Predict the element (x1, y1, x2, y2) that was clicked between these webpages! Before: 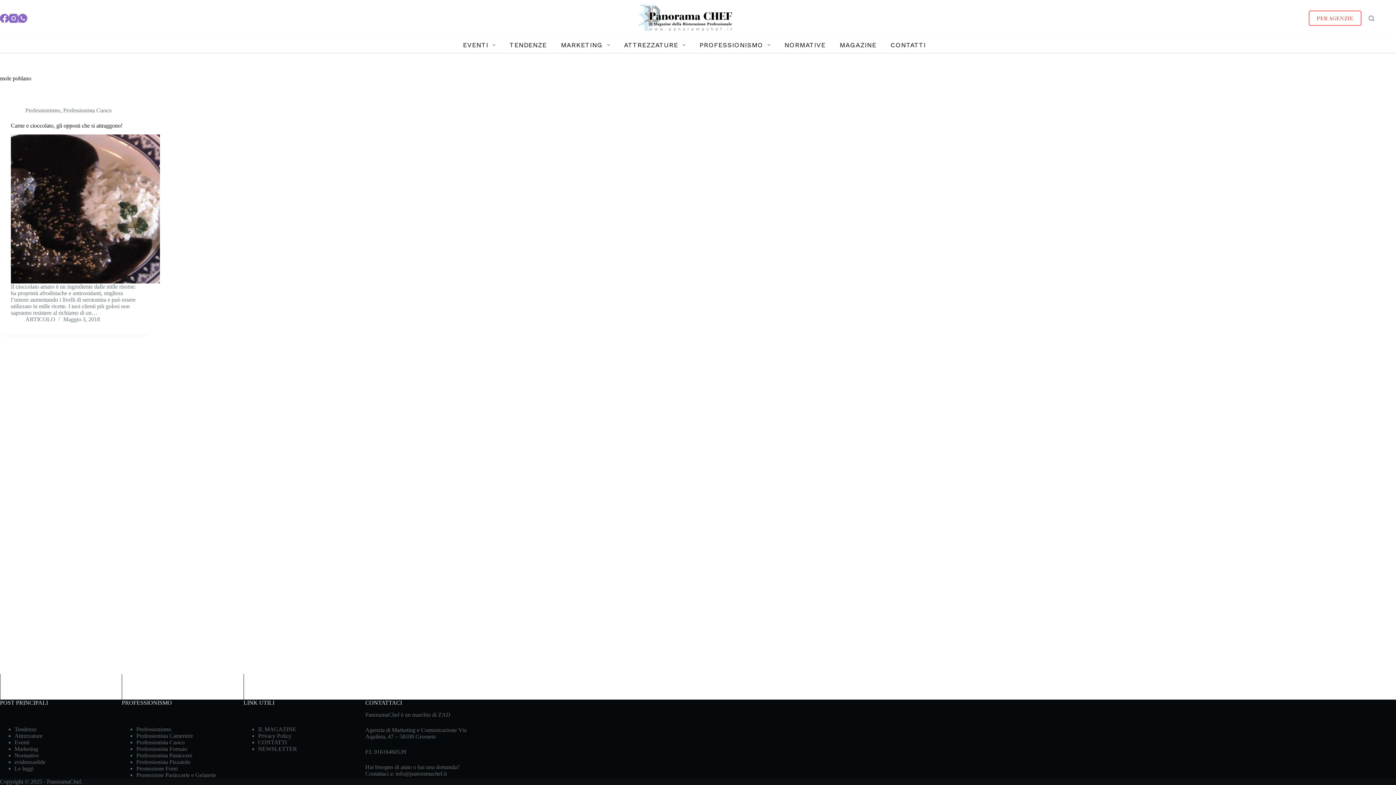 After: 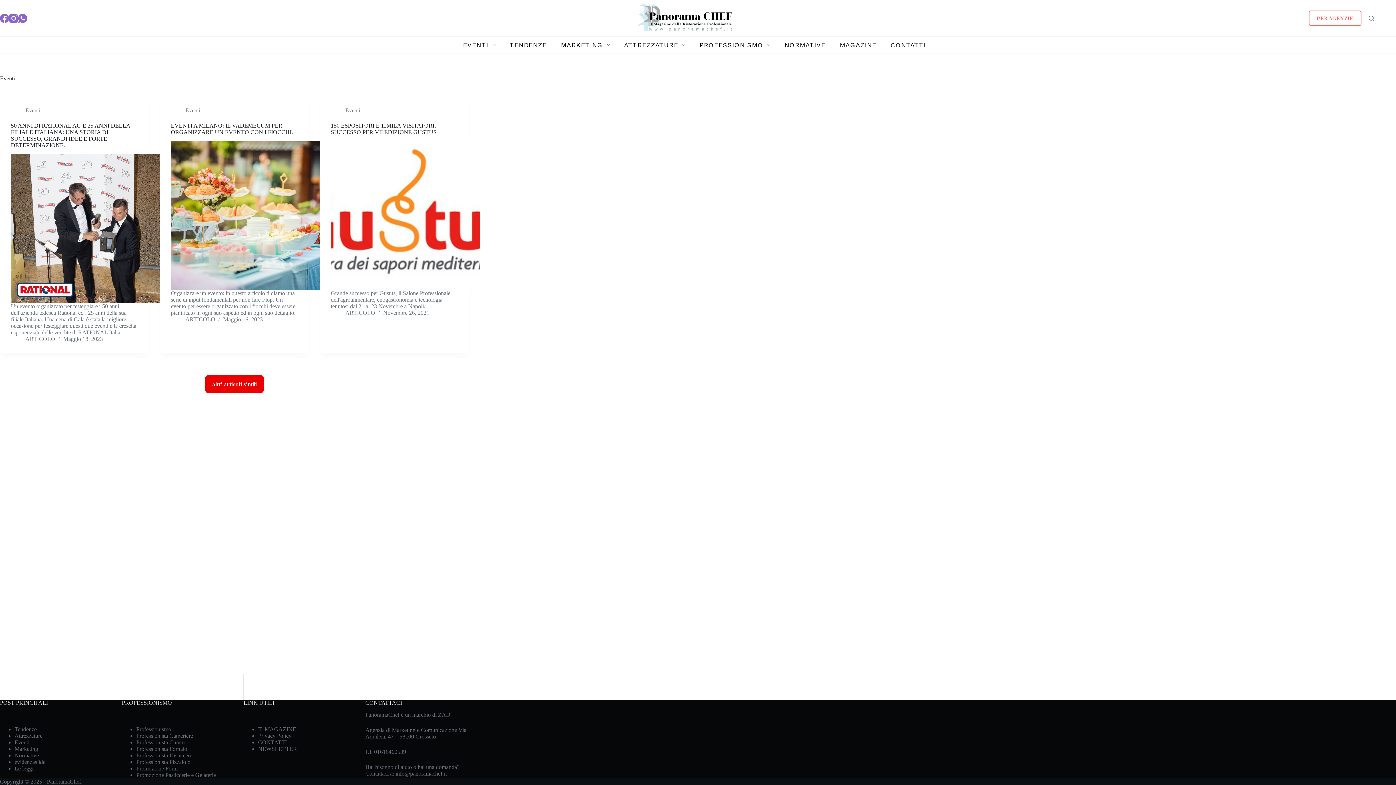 Action: bbox: (455, 36, 502, 53) label: EVENTI